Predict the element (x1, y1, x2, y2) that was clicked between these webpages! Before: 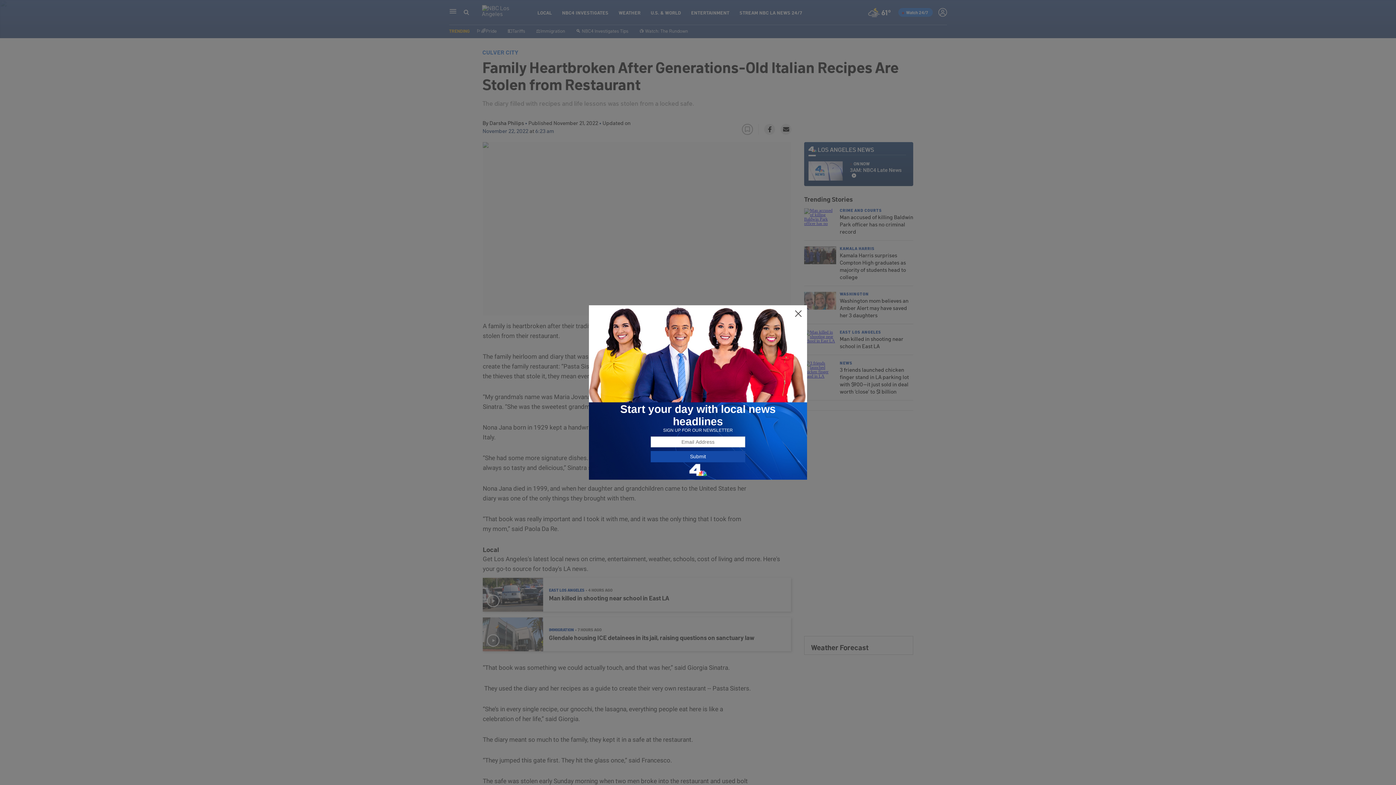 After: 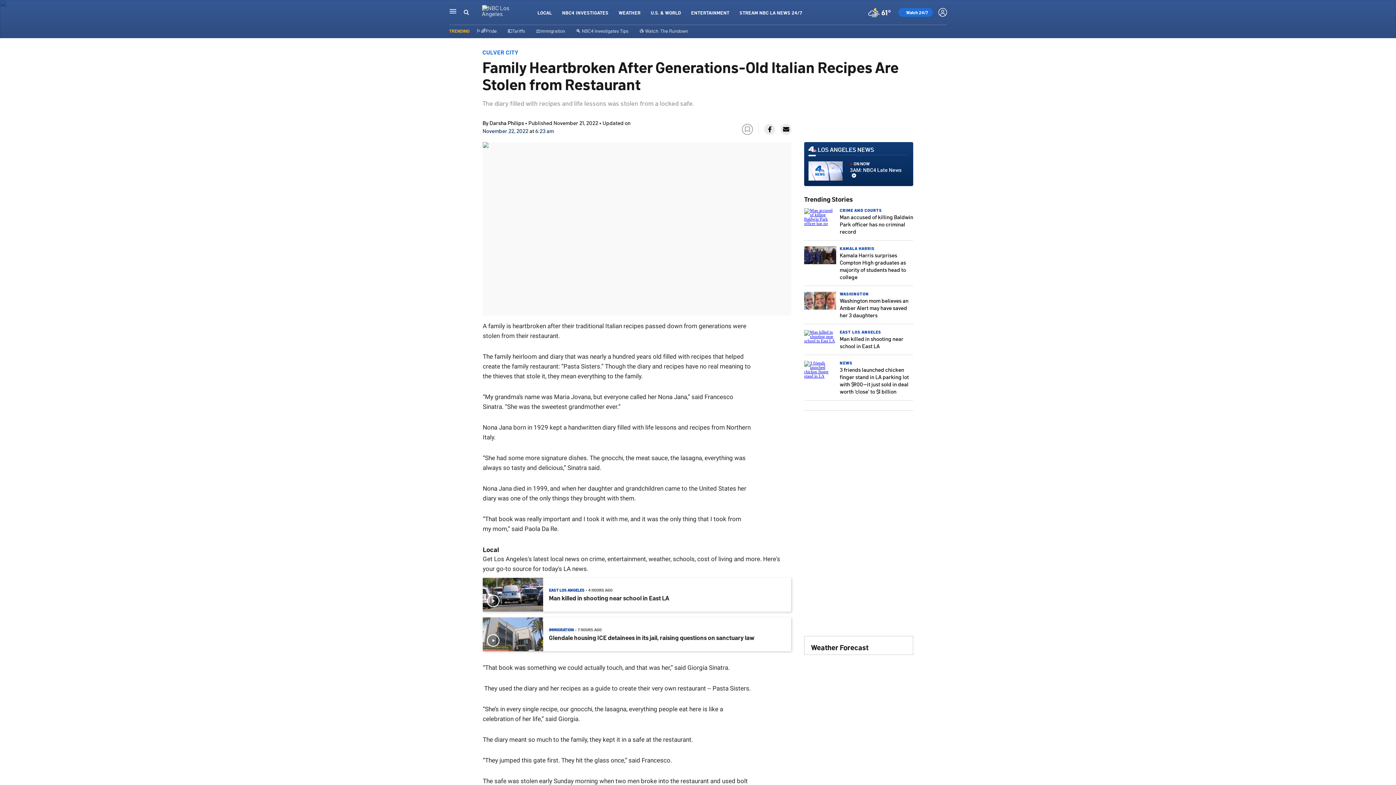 Action: bbox: (794, 309, 802, 318)